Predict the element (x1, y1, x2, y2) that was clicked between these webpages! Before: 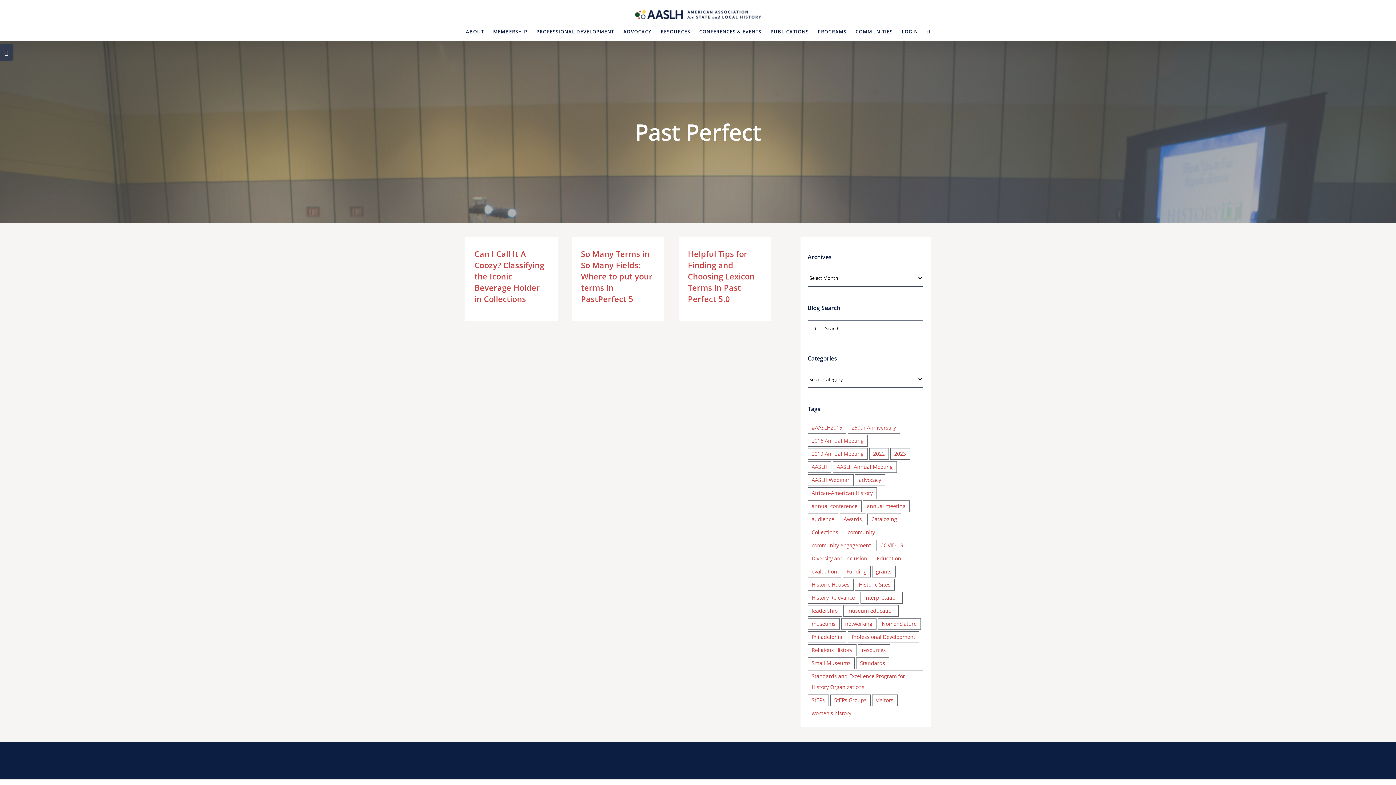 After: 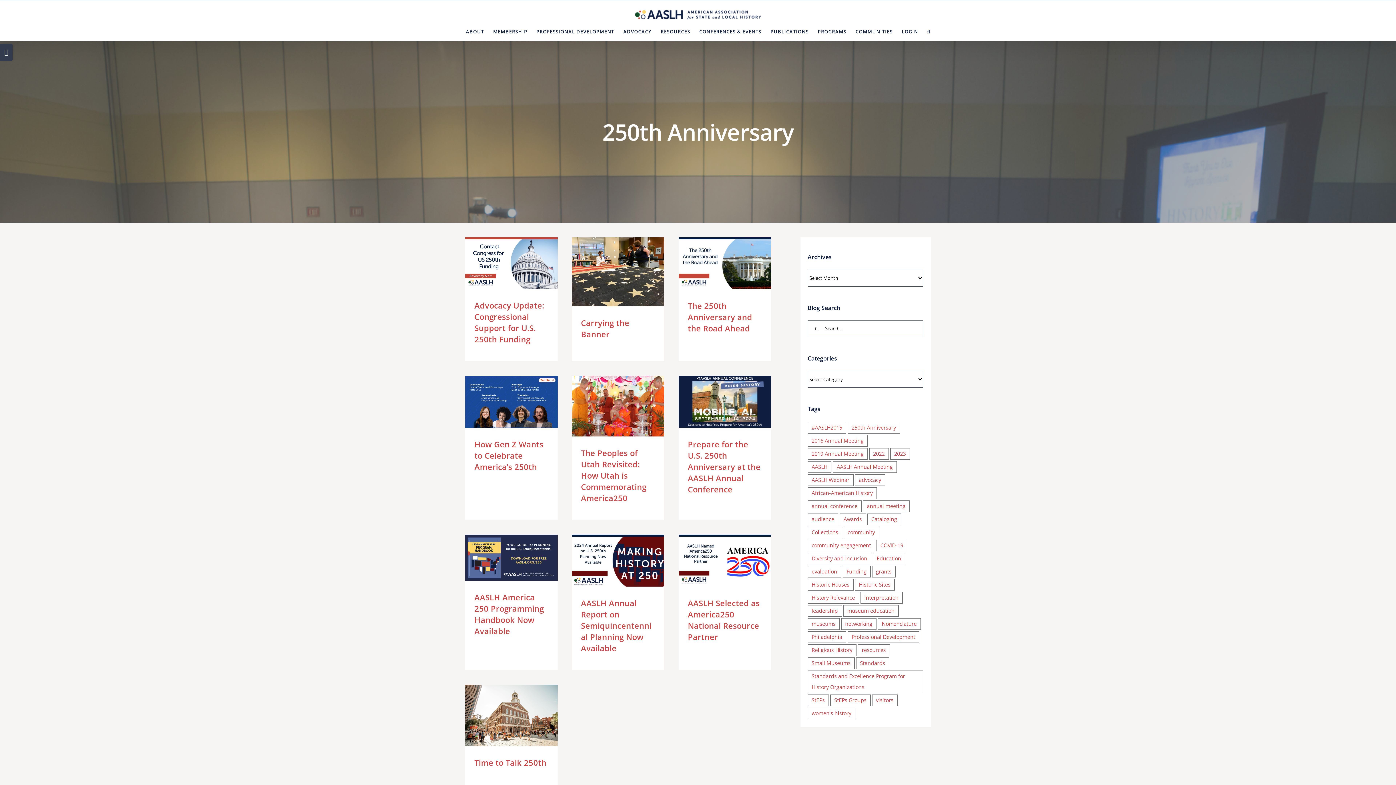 Action: bbox: (847, 422, 900, 433) label: 250th Anniversary (33 items)